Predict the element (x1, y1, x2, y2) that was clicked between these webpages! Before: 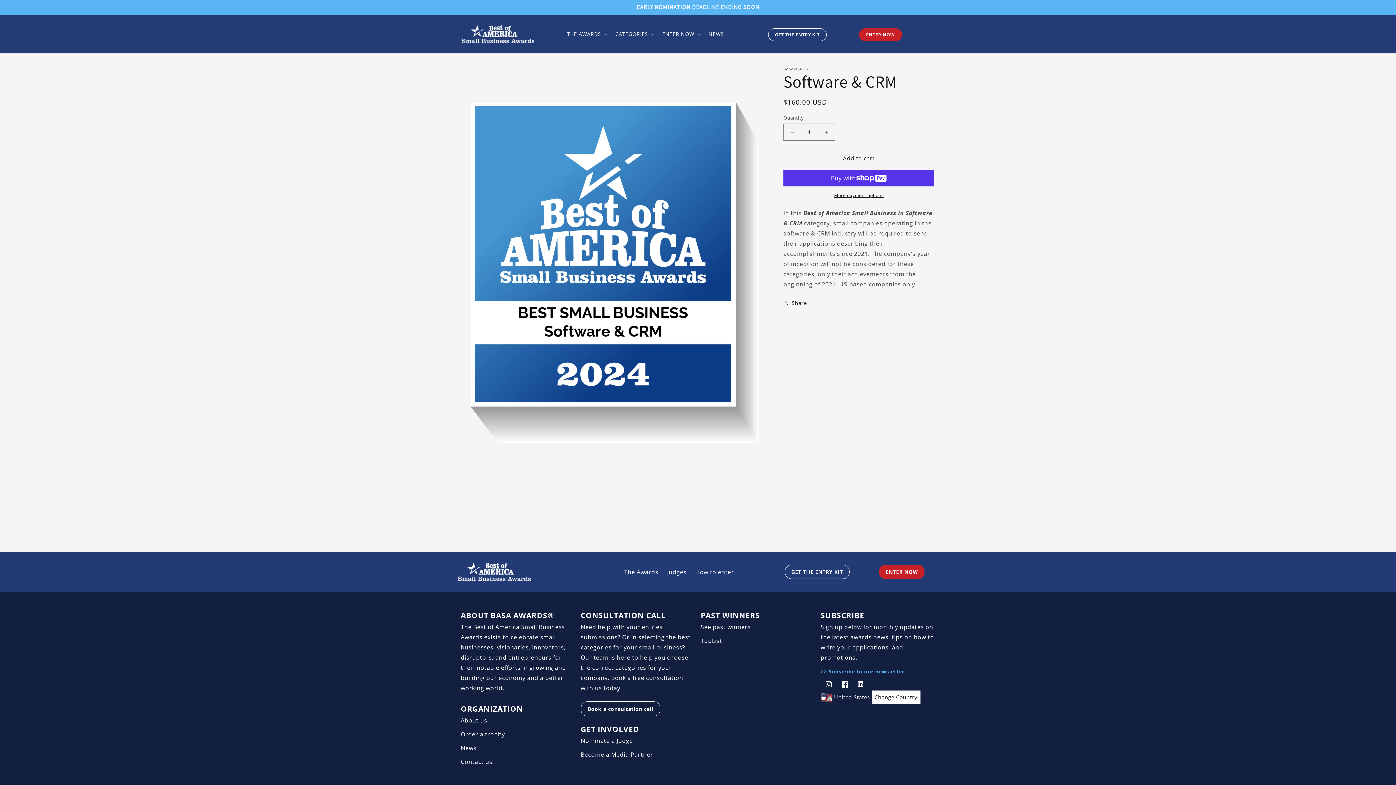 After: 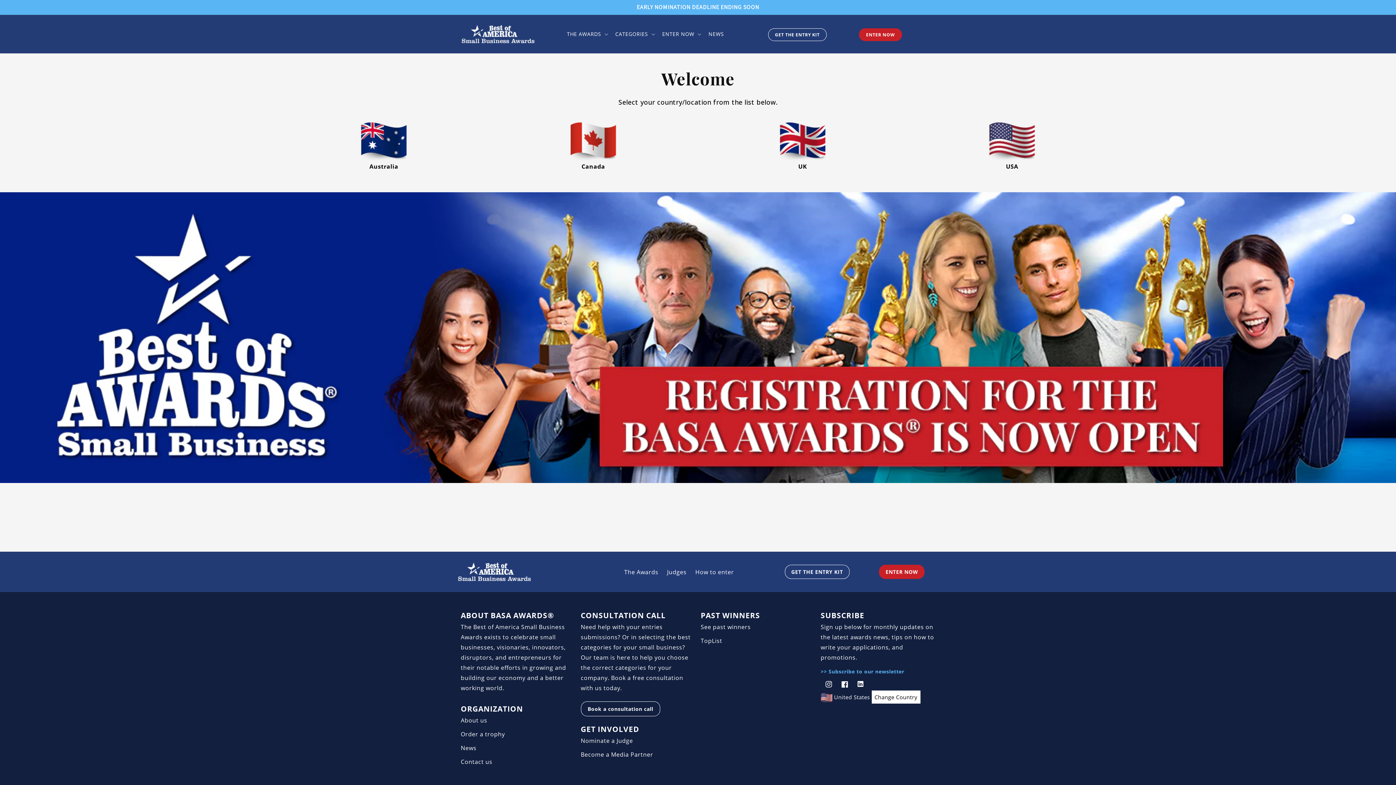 Action: label: Change Country bbox: (871, 690, 920, 704)